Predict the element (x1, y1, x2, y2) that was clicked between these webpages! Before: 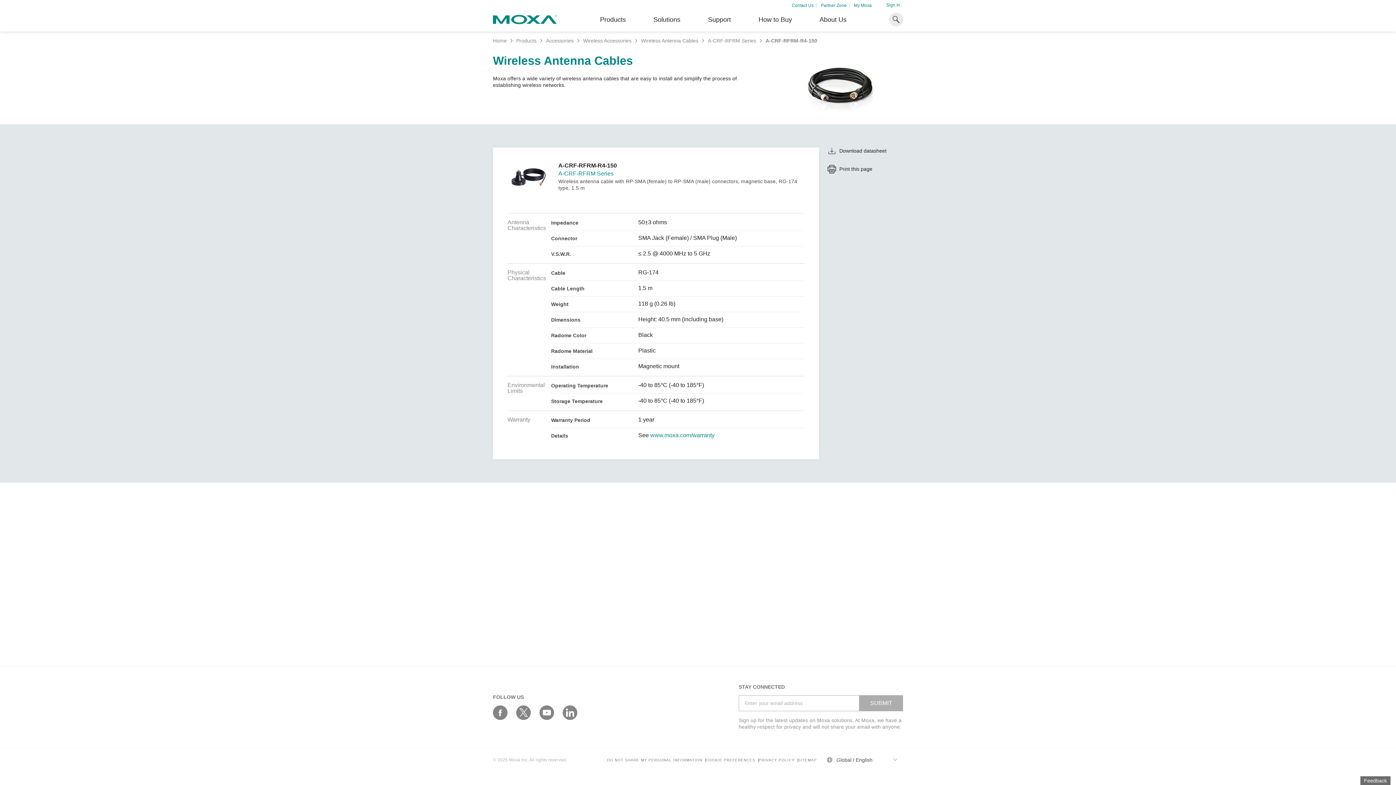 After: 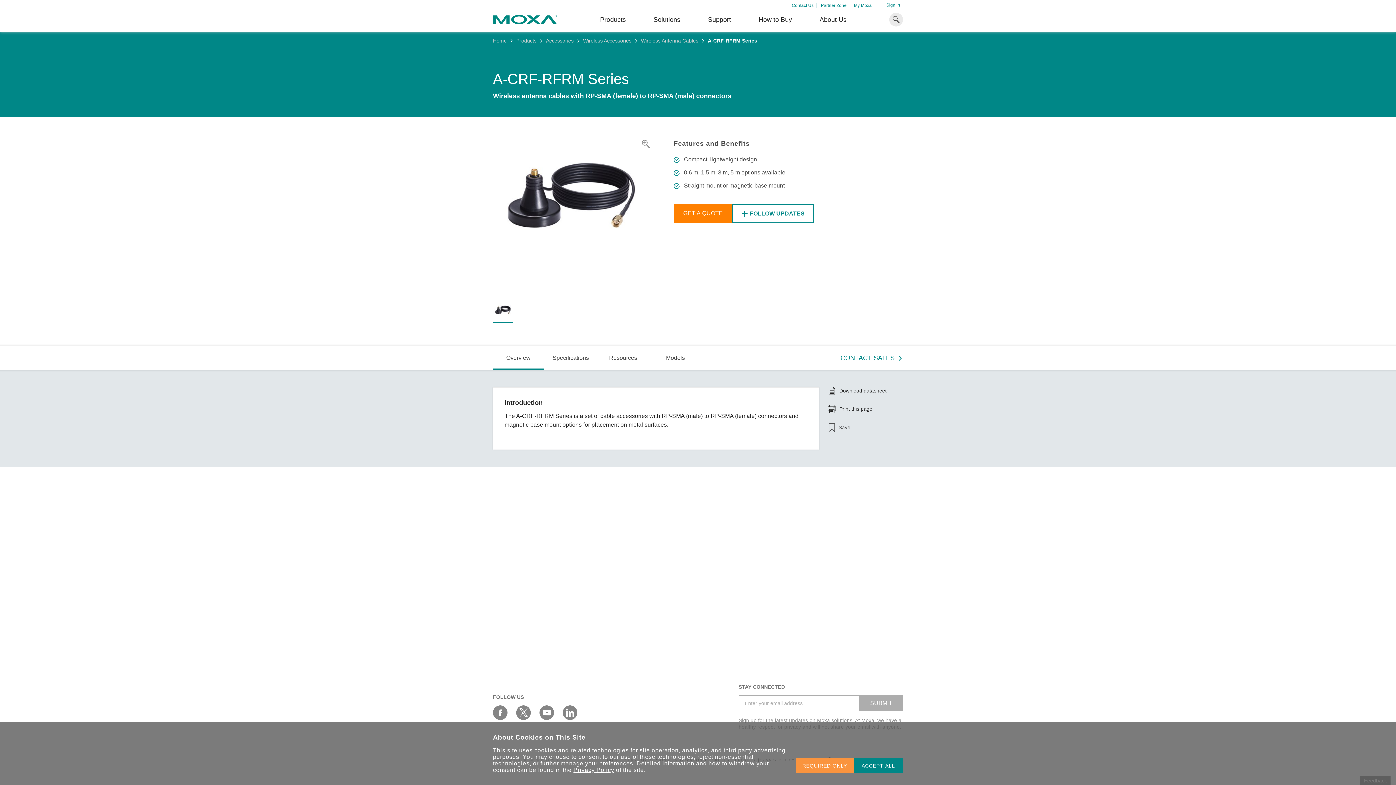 Action: bbox: (708, 37, 756, 43) label: A-CRF-RFRM Series